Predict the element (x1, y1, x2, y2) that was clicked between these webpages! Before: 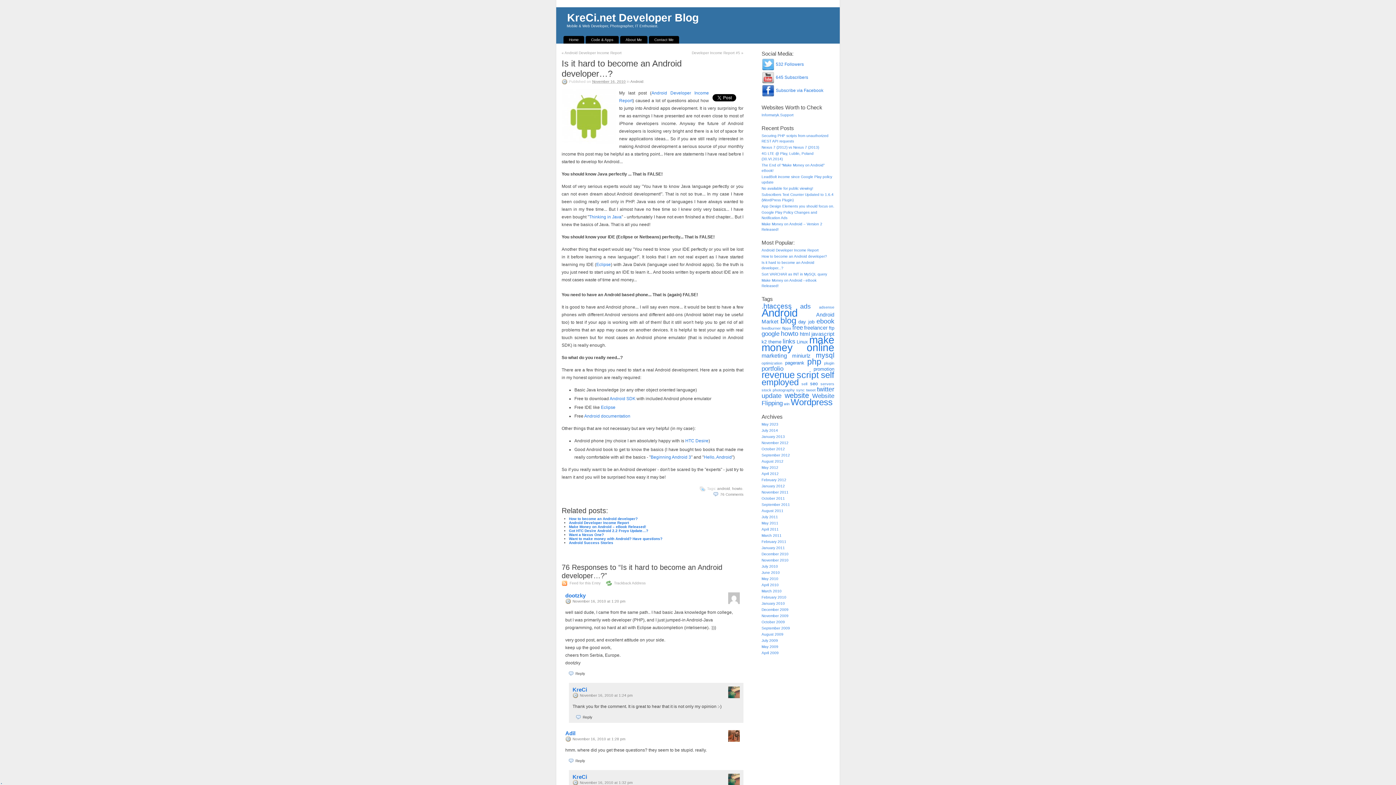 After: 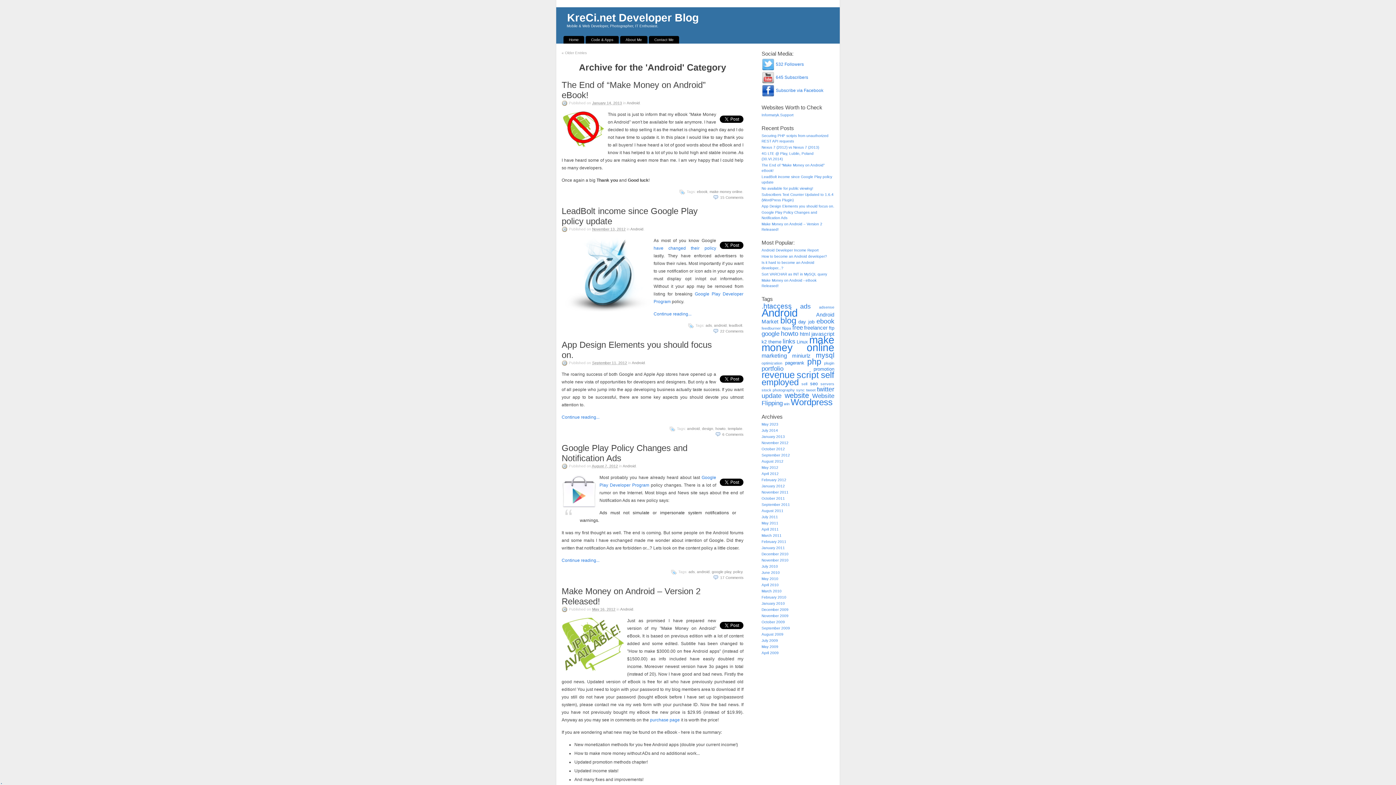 Action: label: Android bbox: (630, 79, 643, 83)